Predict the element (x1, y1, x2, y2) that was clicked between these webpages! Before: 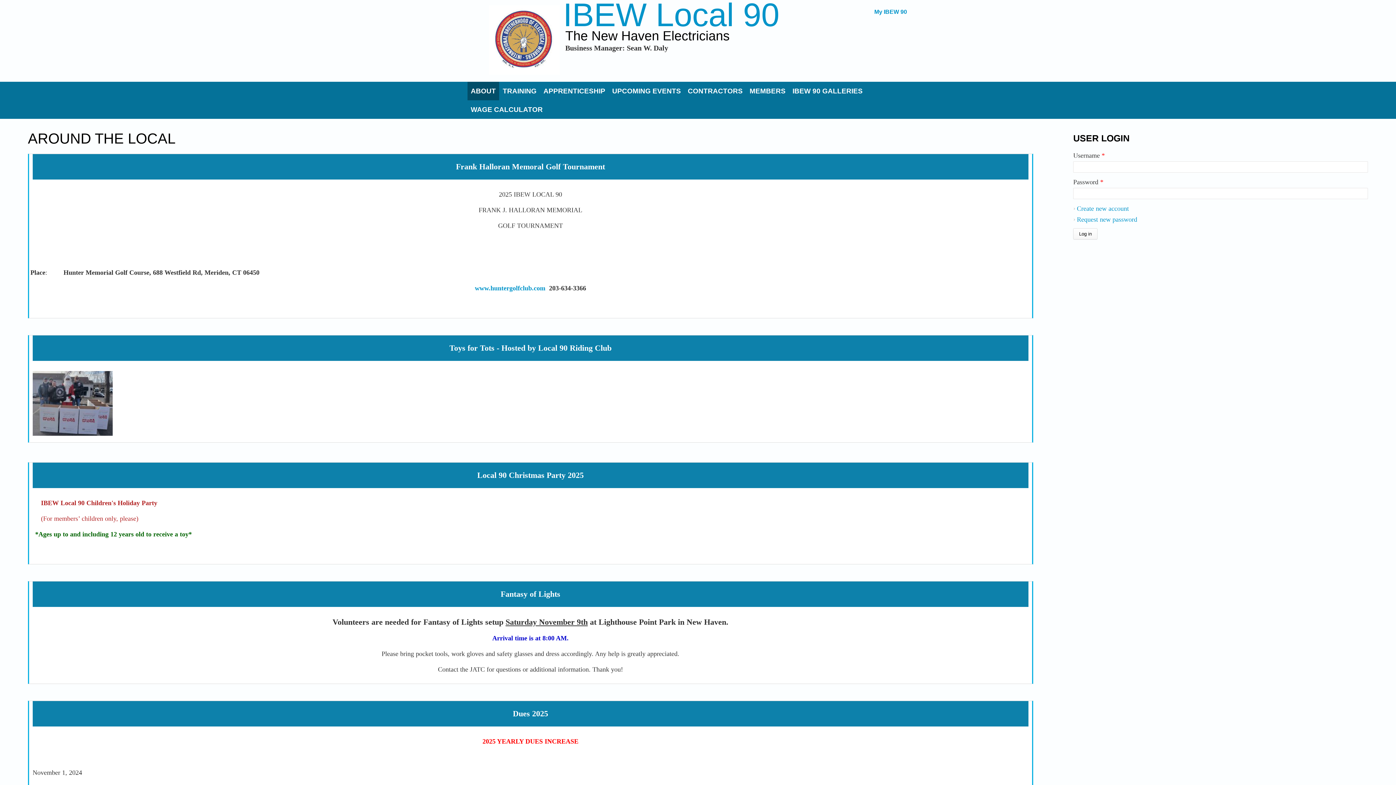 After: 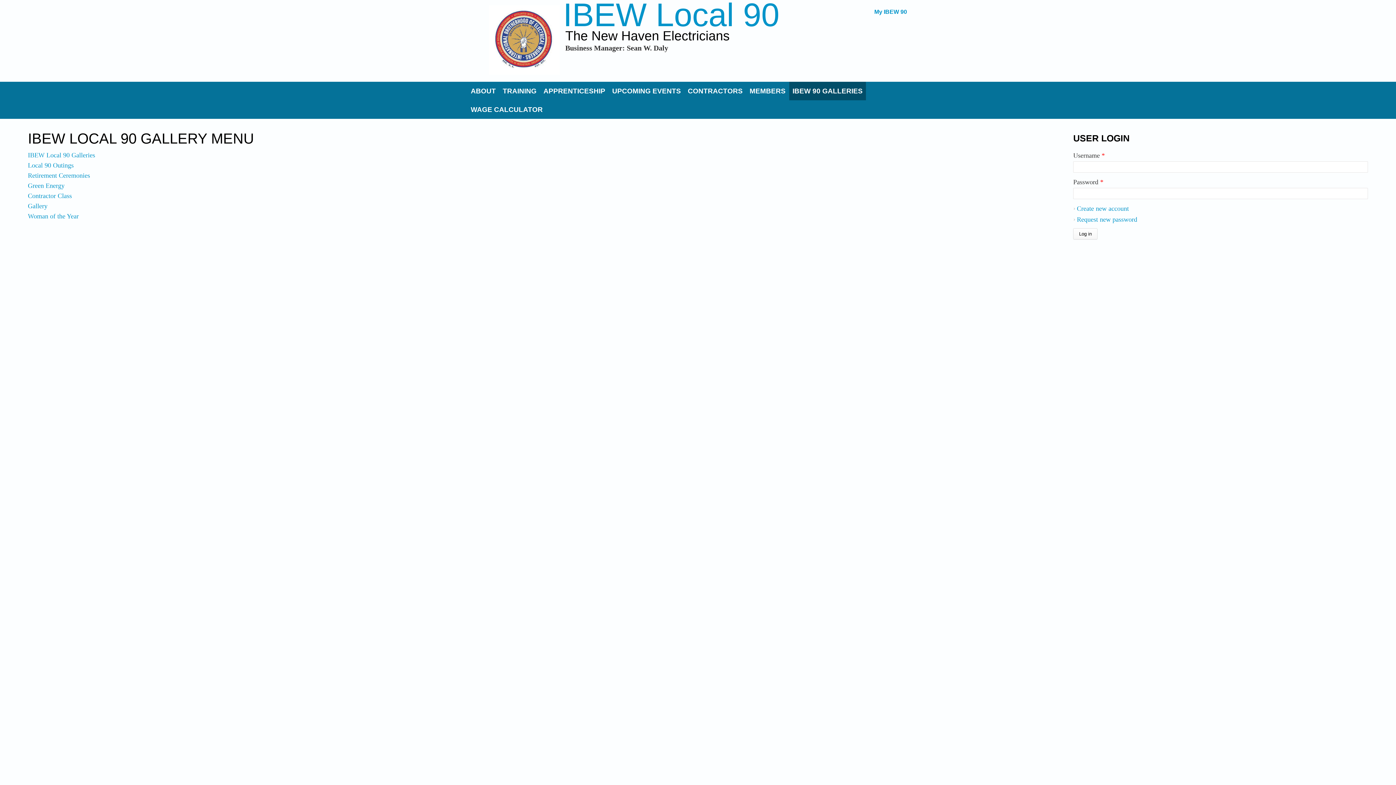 Action: label: IBEW 90 GALLERIES bbox: (789, 81, 866, 100)